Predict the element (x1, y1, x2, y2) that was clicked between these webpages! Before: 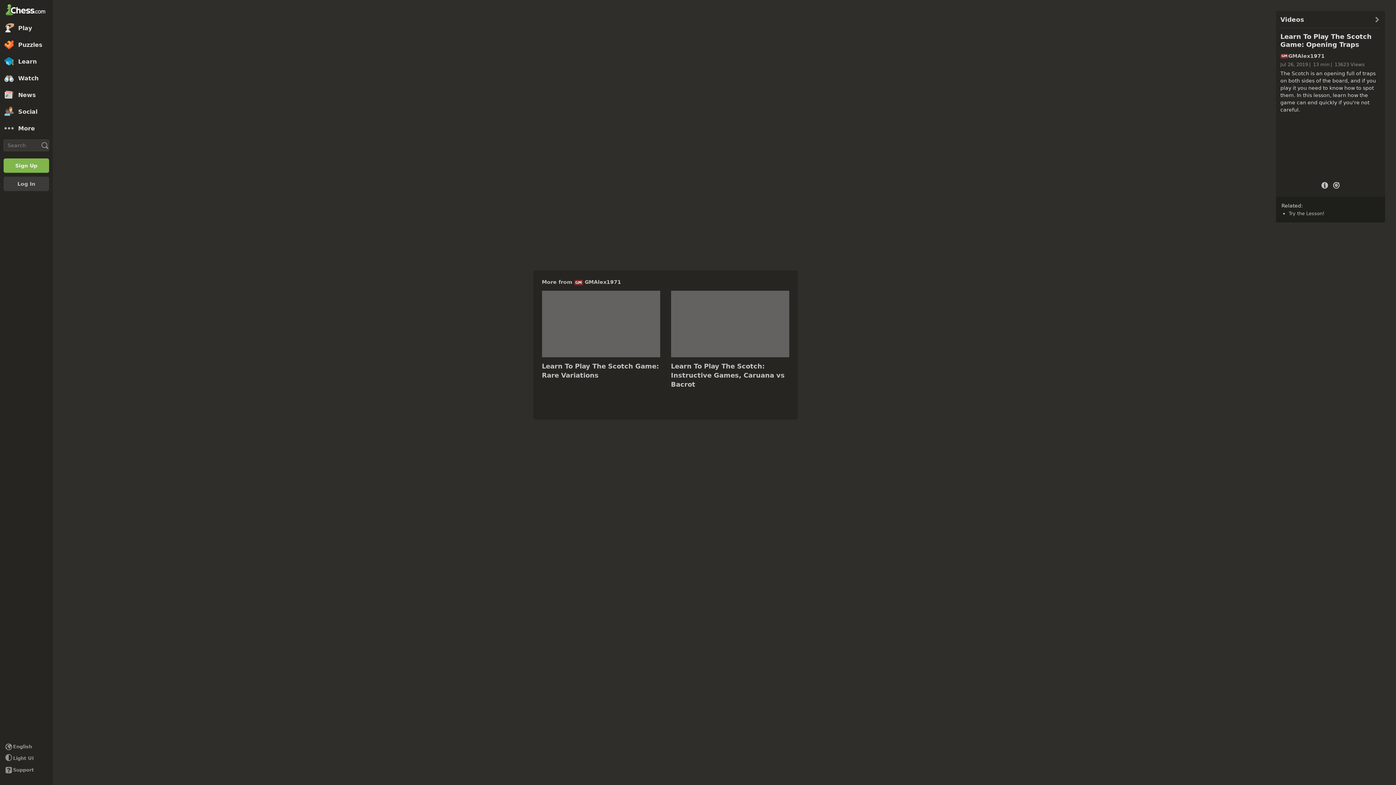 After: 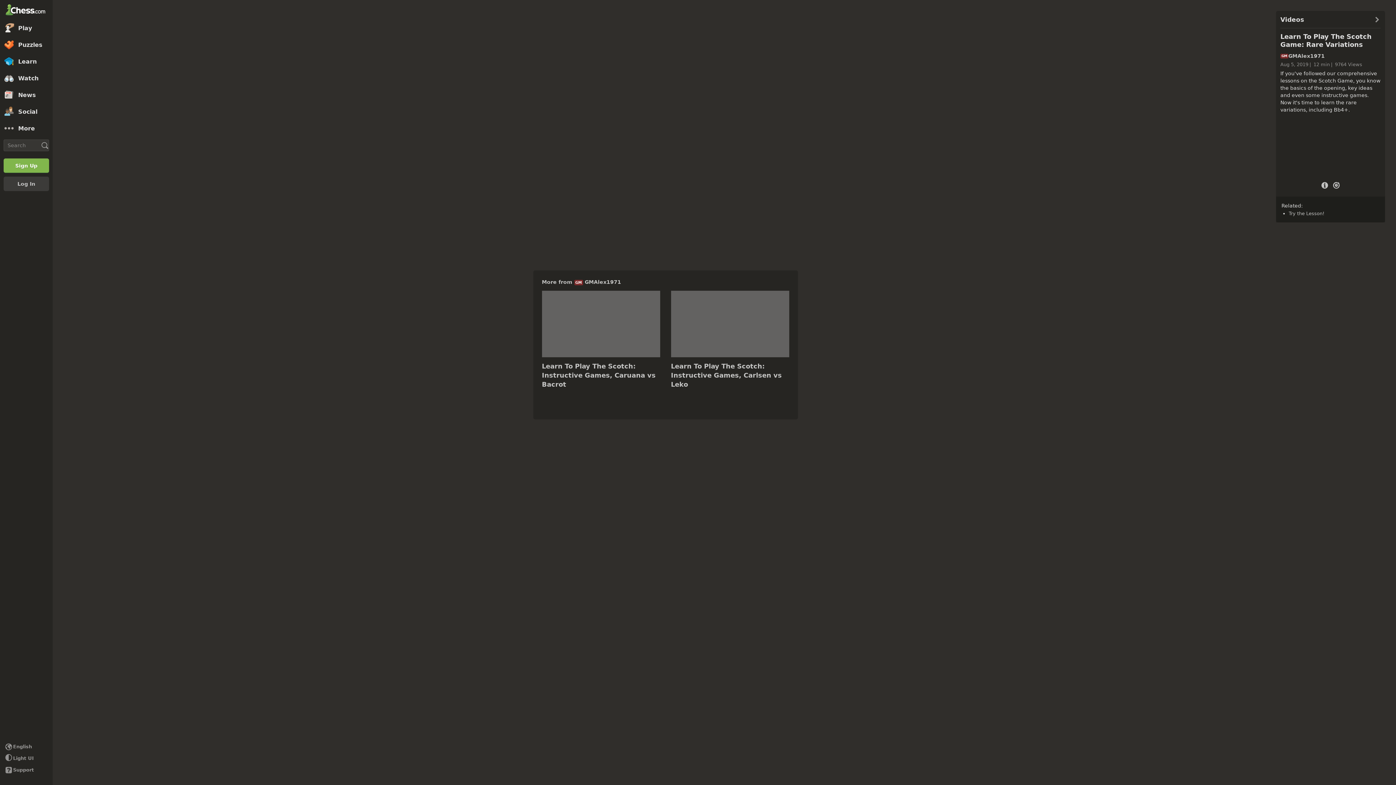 Action: bbox: (542, 290, 660, 357)